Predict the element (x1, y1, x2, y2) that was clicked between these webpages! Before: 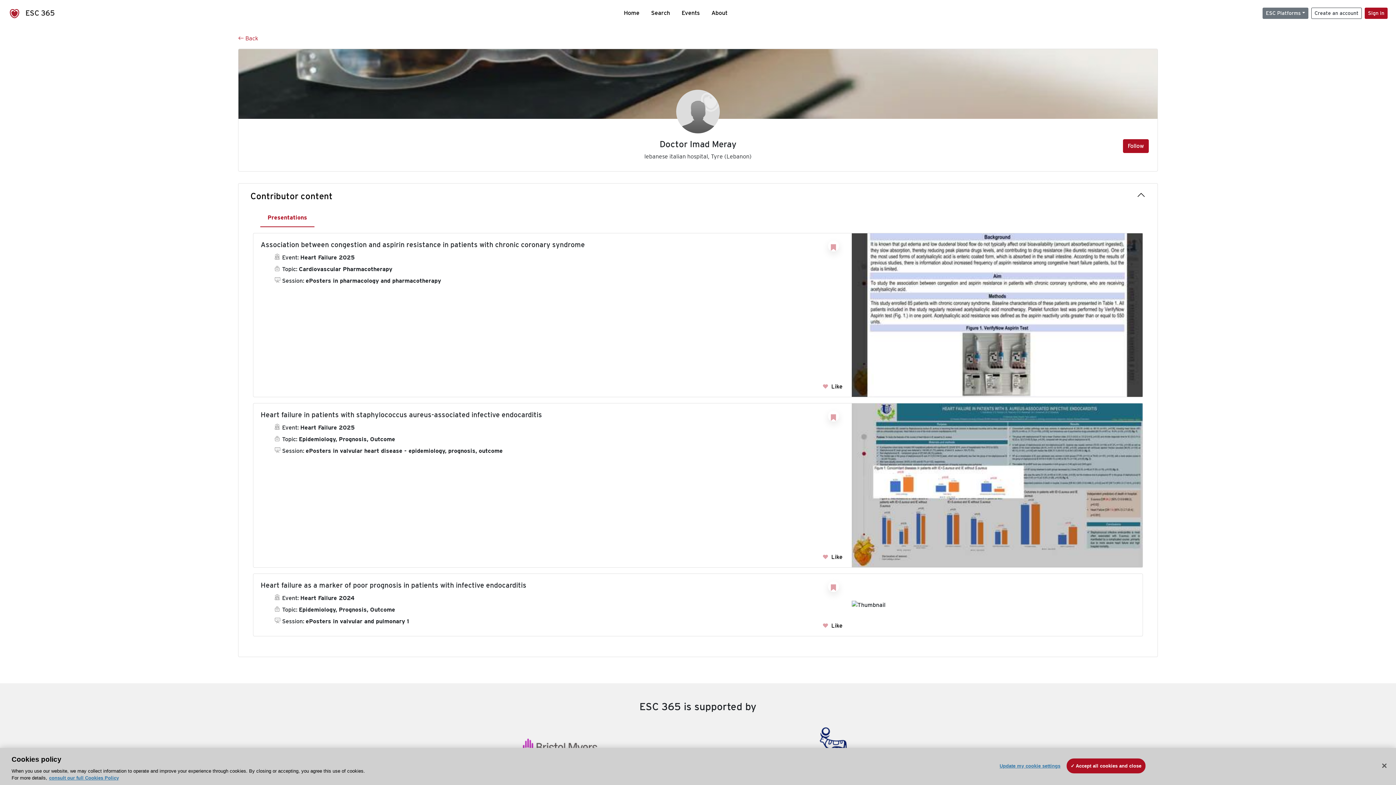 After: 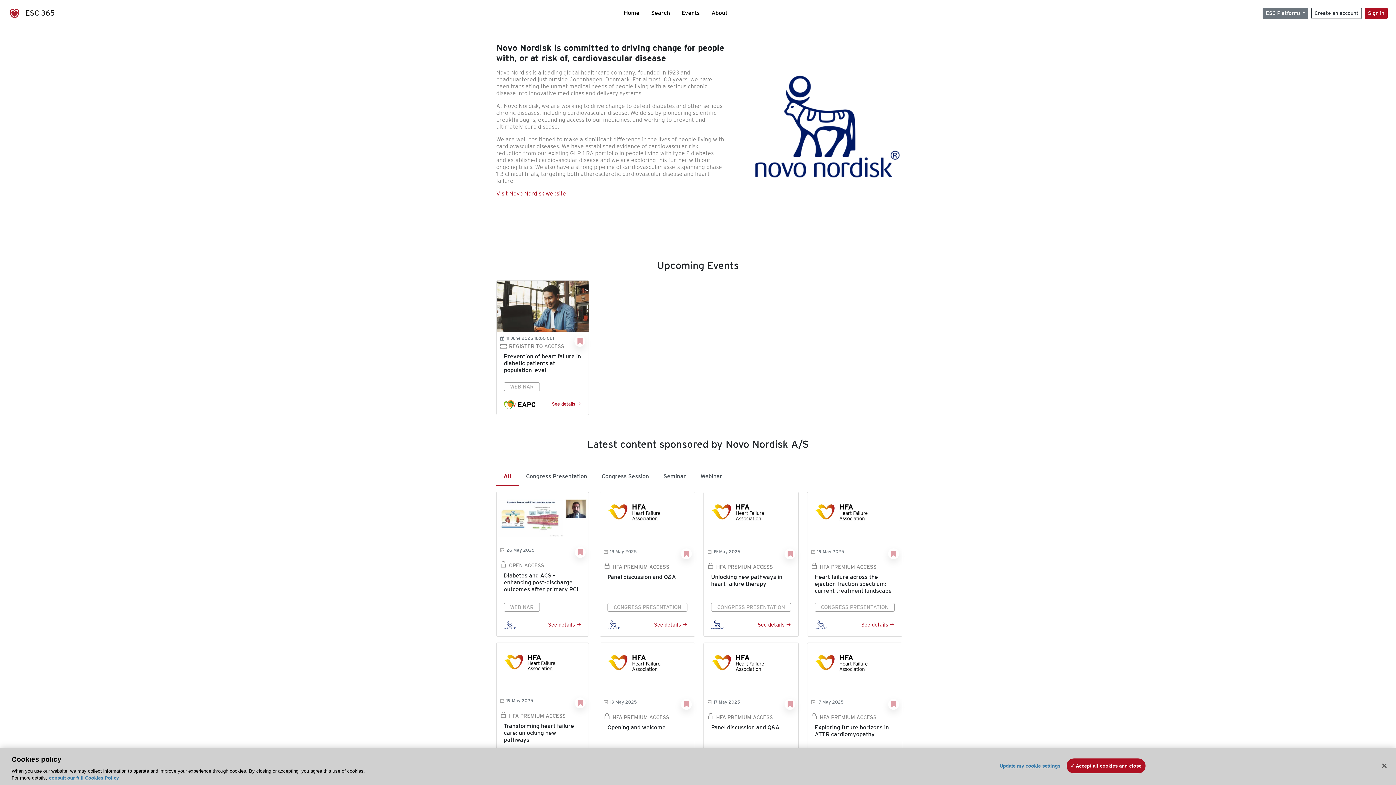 Action: bbox: (772, 727, 900, 766)